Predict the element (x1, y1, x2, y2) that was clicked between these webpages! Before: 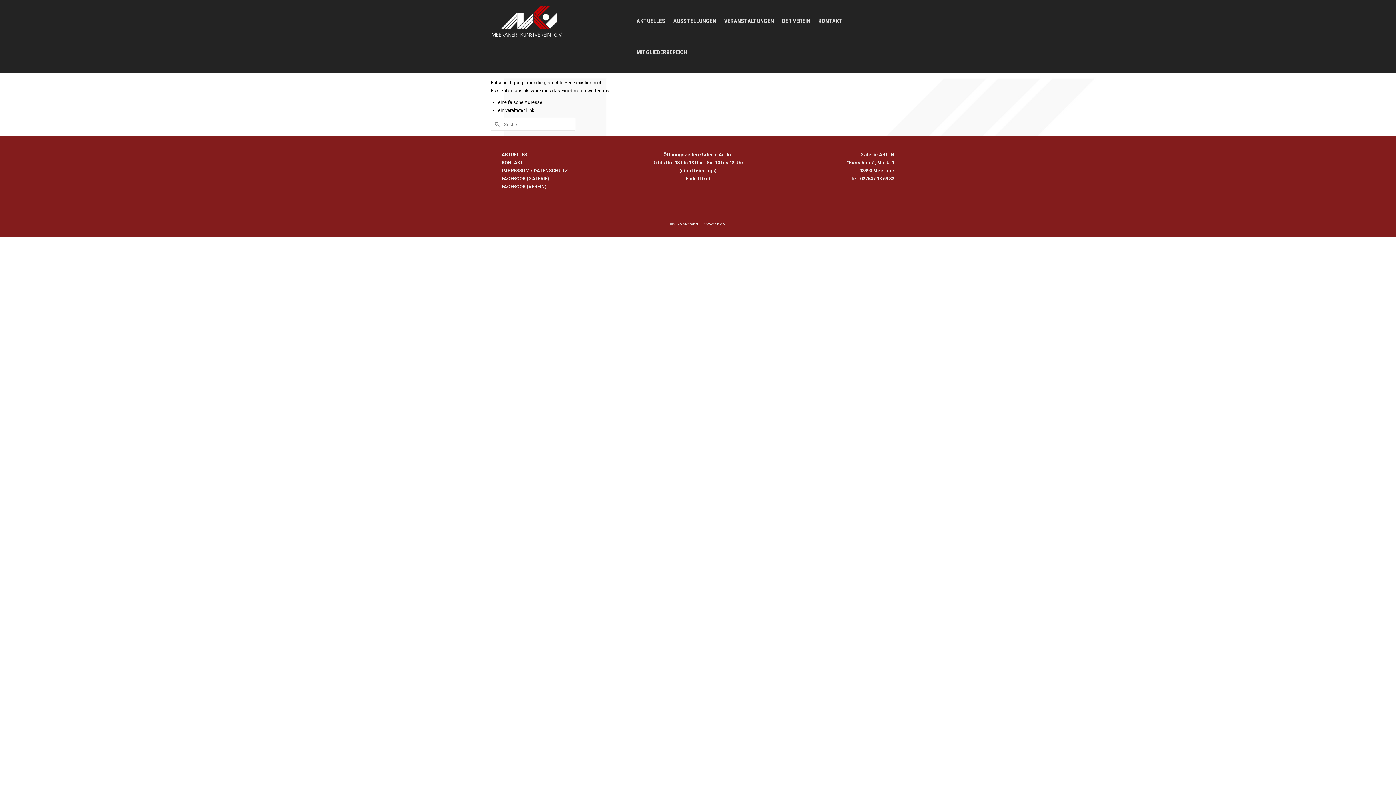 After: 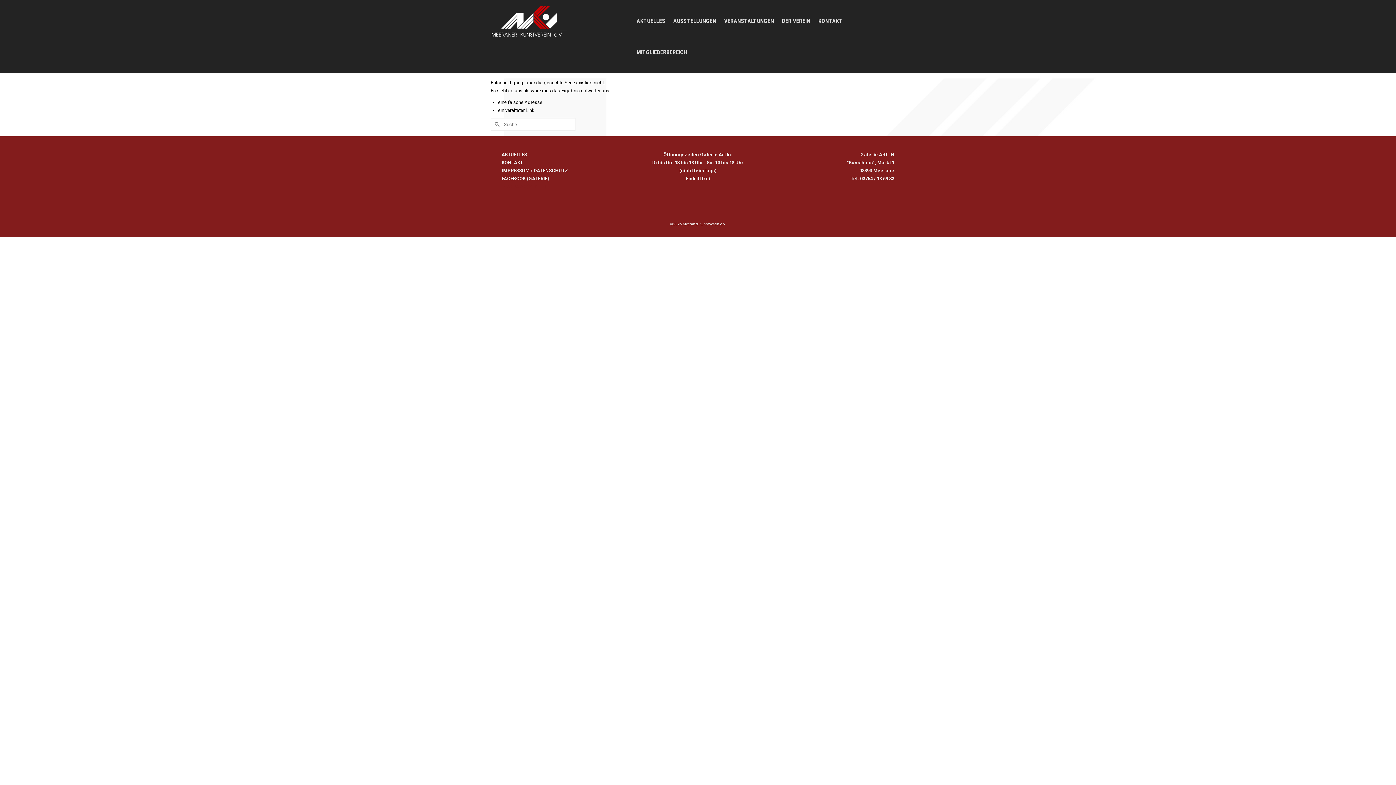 Action: label: FACEBOOK (VEREIN) bbox: (501, 184, 546, 189)